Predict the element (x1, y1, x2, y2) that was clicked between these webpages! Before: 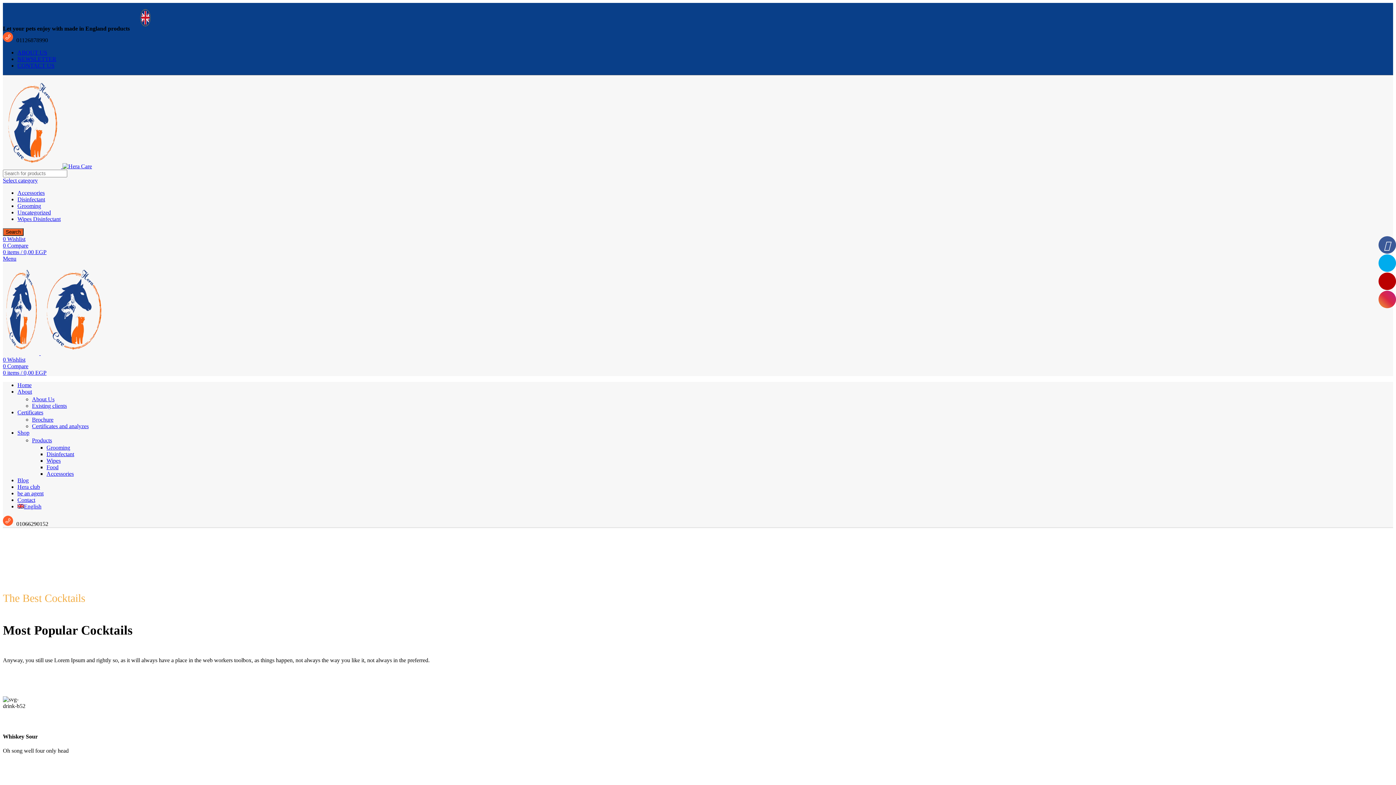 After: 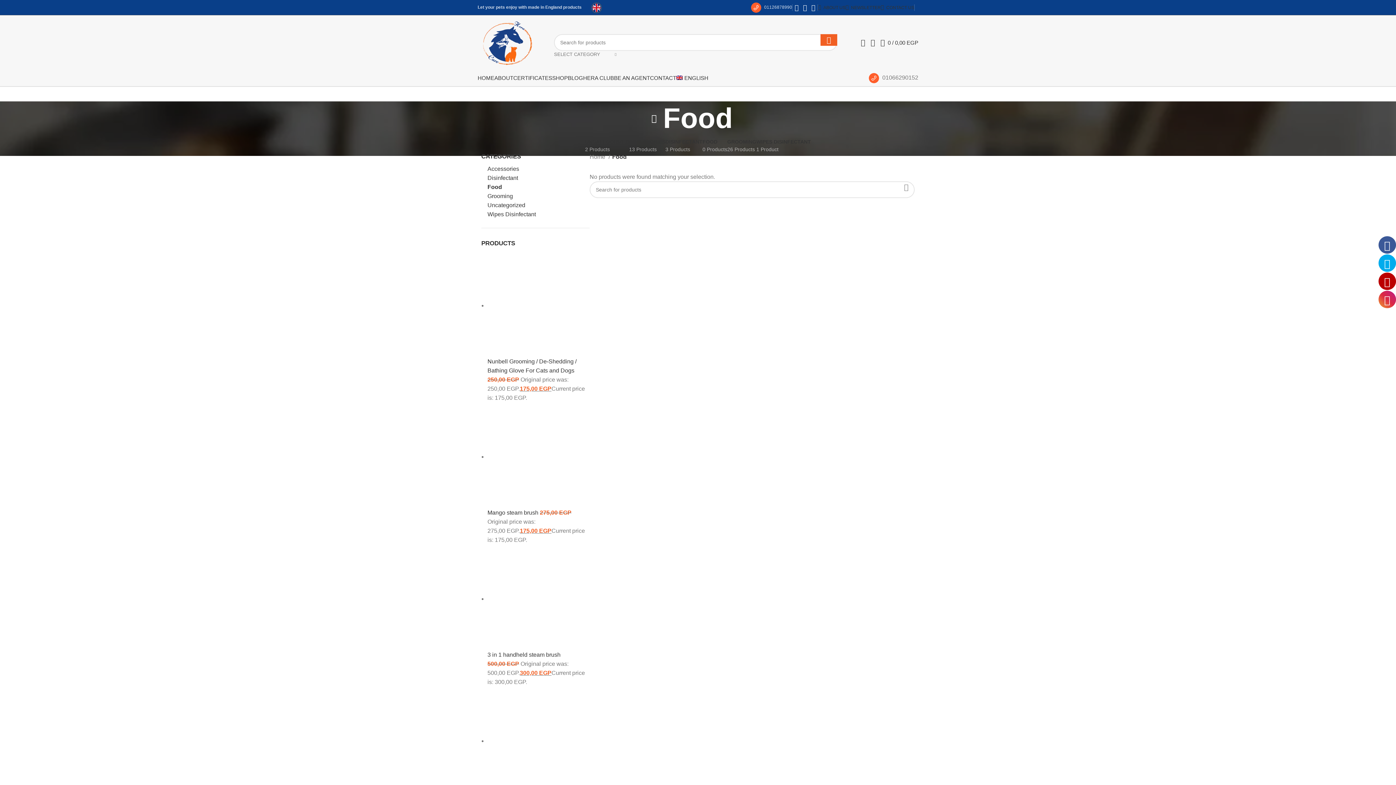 Action: bbox: (46, 464, 58, 470) label: Food